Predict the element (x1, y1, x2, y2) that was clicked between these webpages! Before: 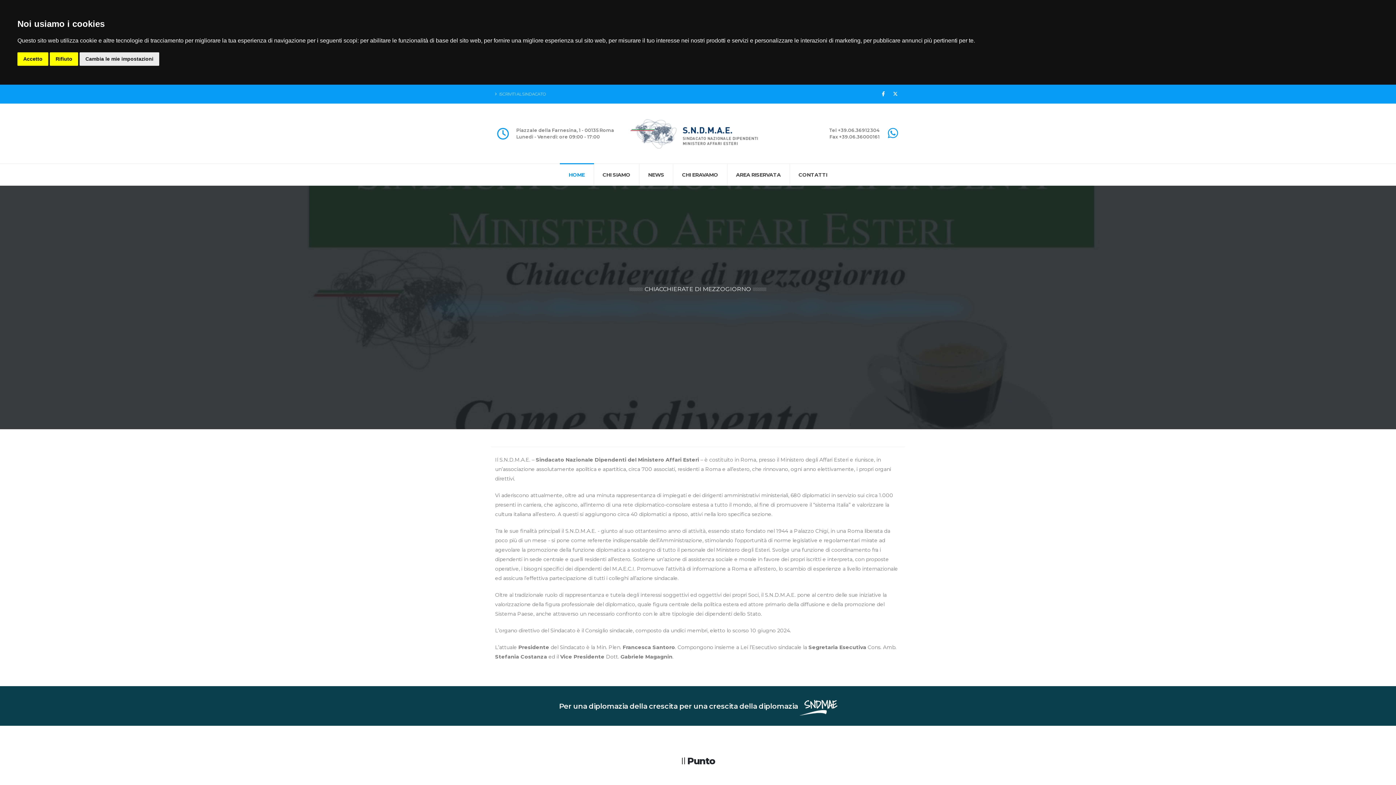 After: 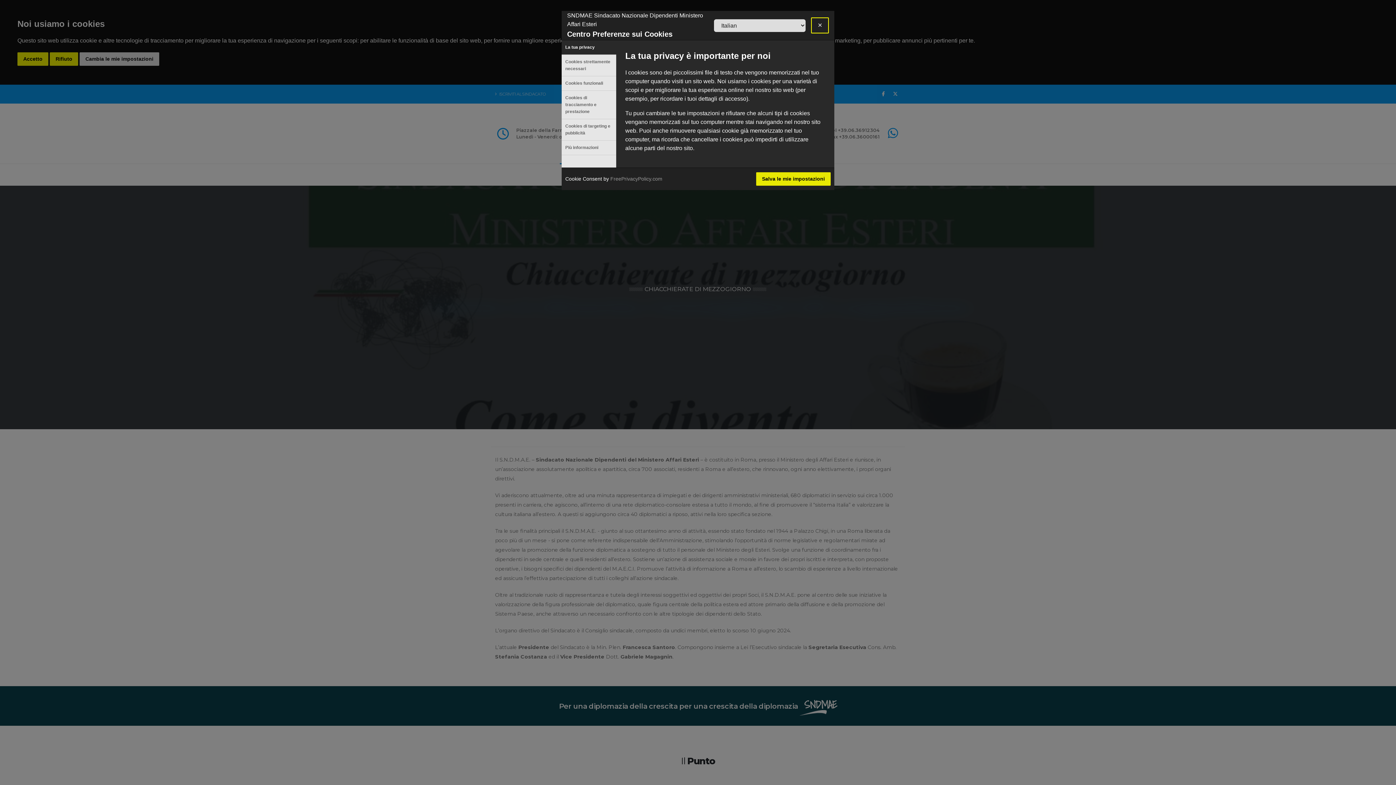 Action: bbox: (79, 52, 159, 65) label: Cambia le mie impostazioni